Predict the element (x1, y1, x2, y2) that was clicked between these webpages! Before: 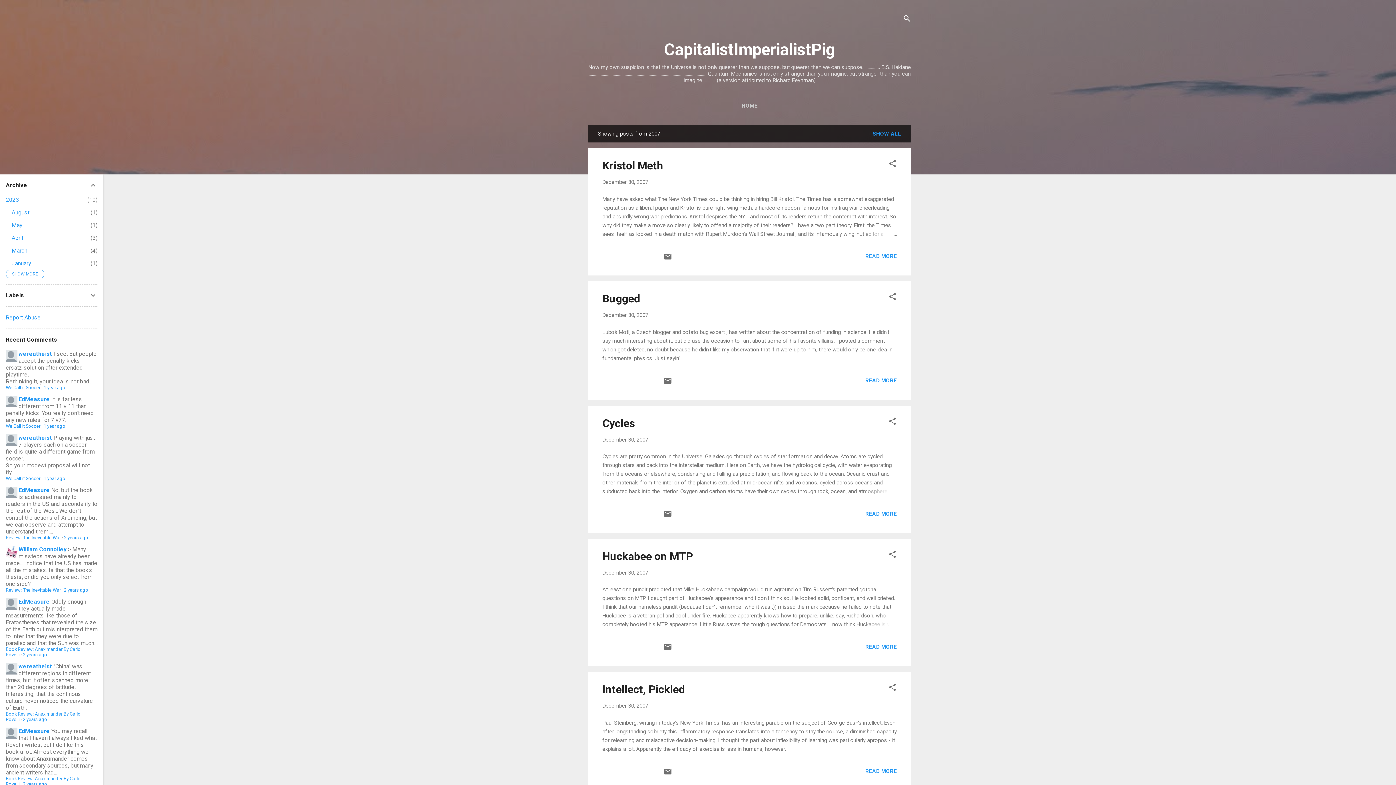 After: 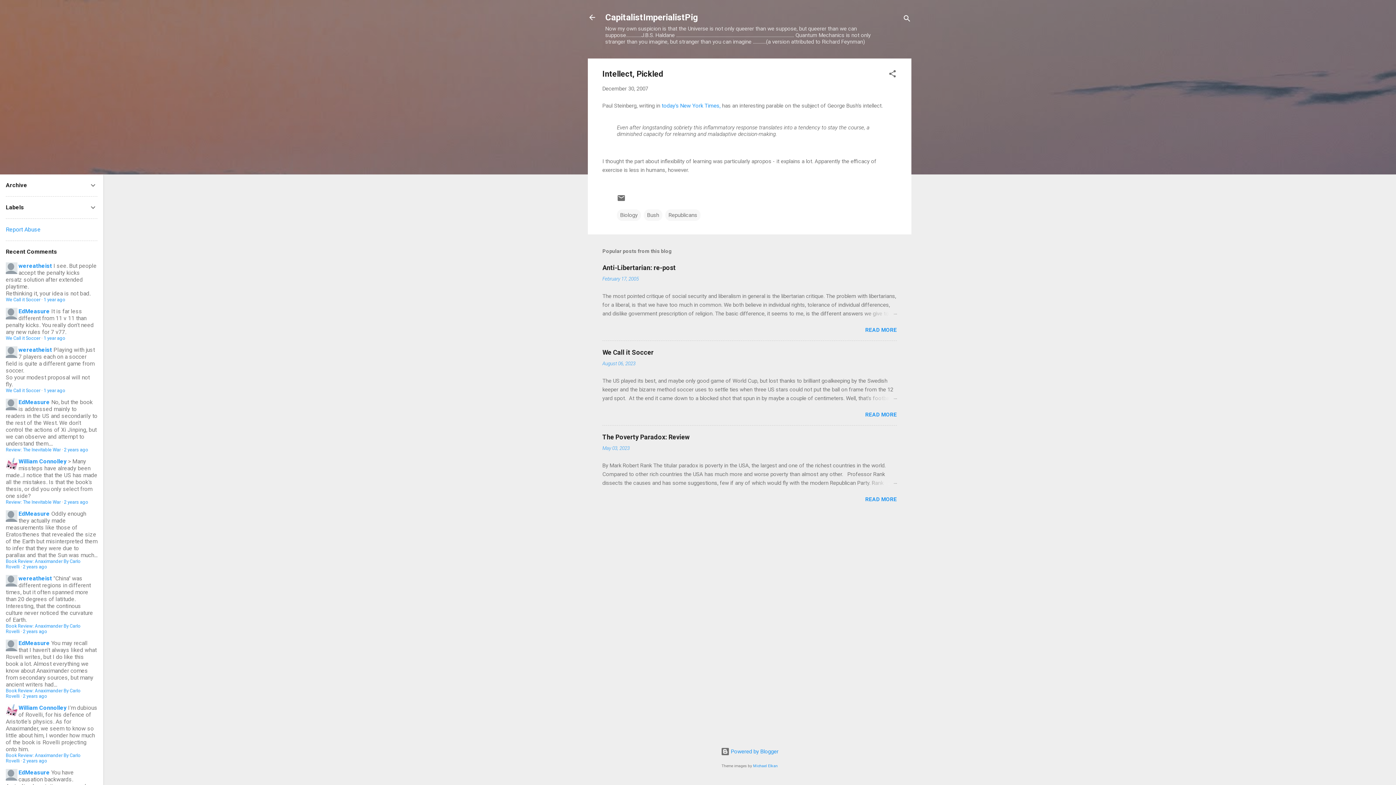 Action: bbox: (865, 768, 897, 774) label: READ MORE